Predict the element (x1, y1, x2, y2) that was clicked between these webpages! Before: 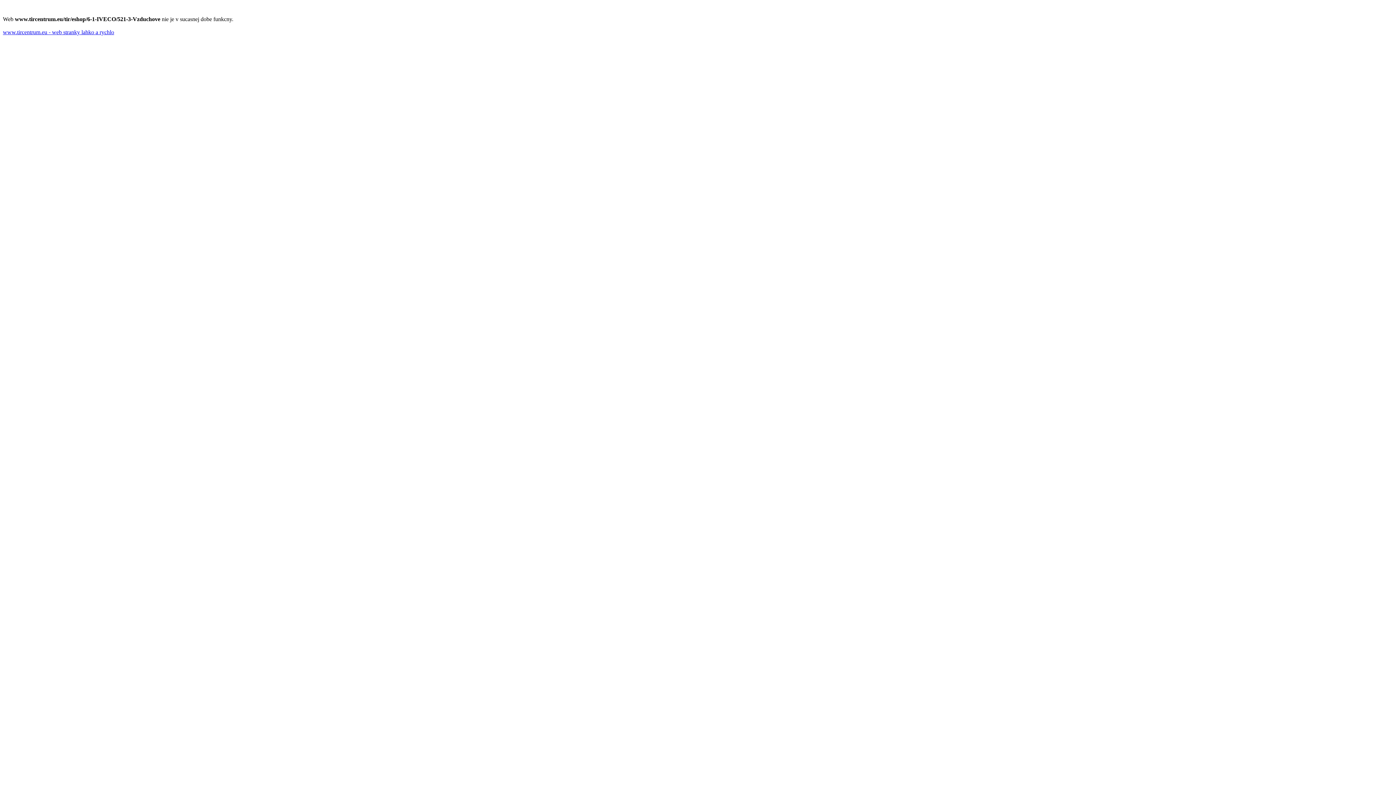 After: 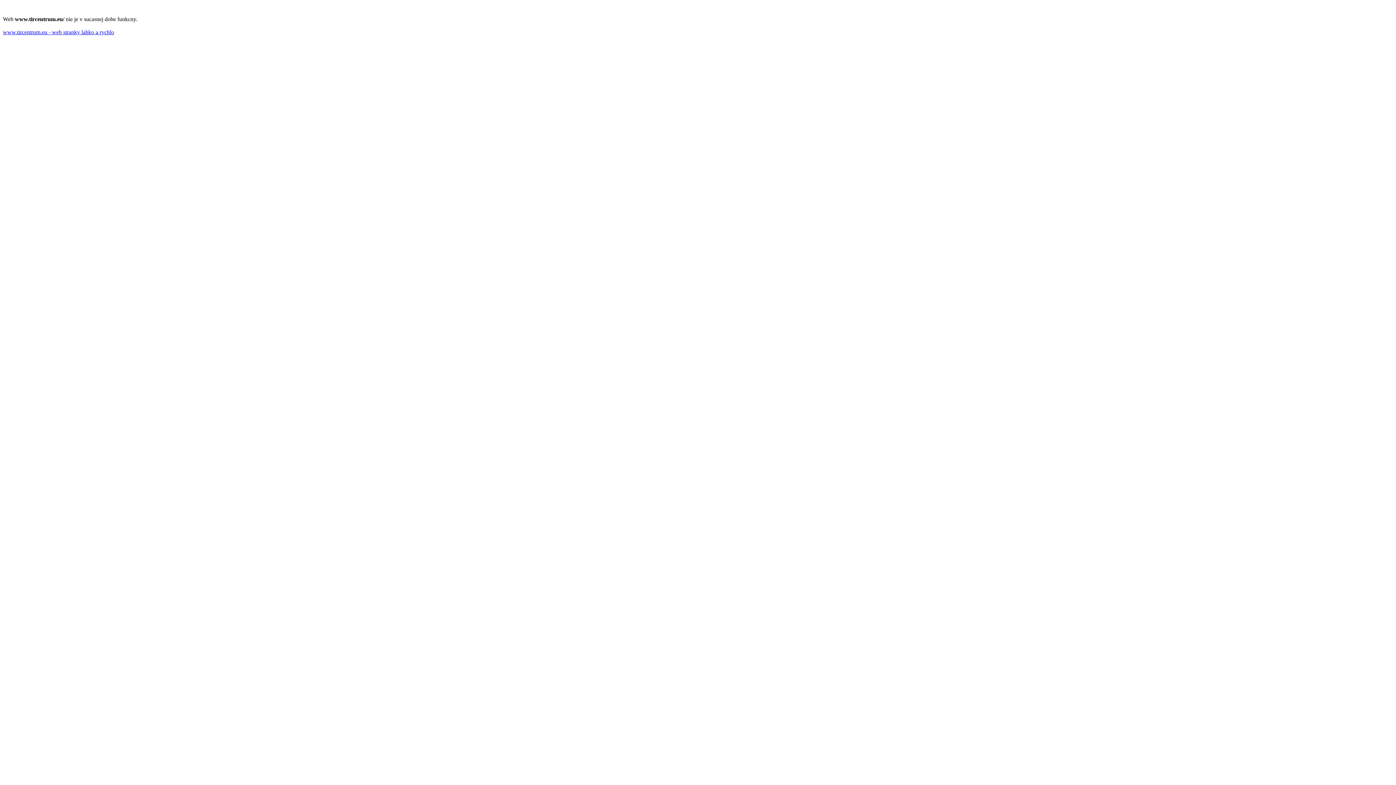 Action: label: www.tircentrum.eu - web stranky lahko a rychlo bbox: (2, 29, 114, 35)